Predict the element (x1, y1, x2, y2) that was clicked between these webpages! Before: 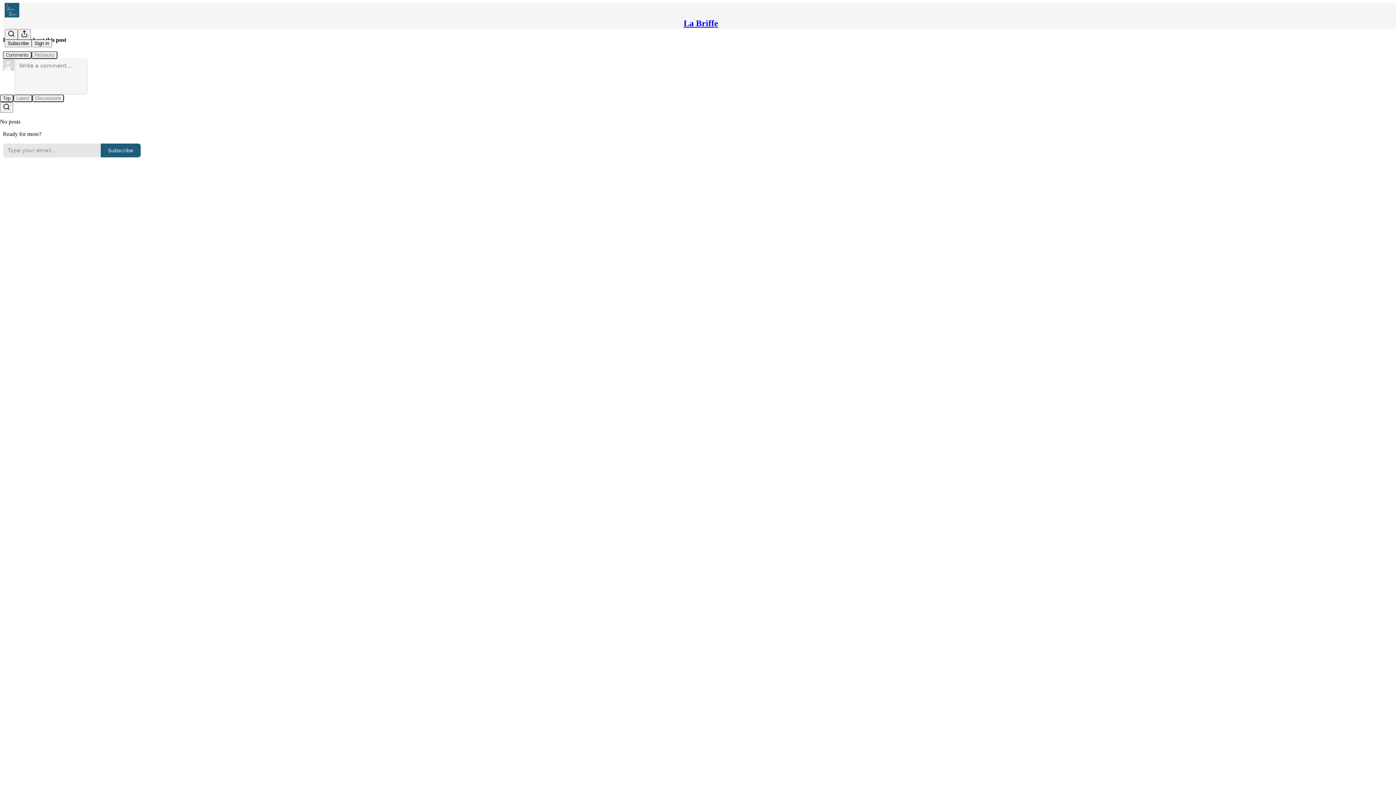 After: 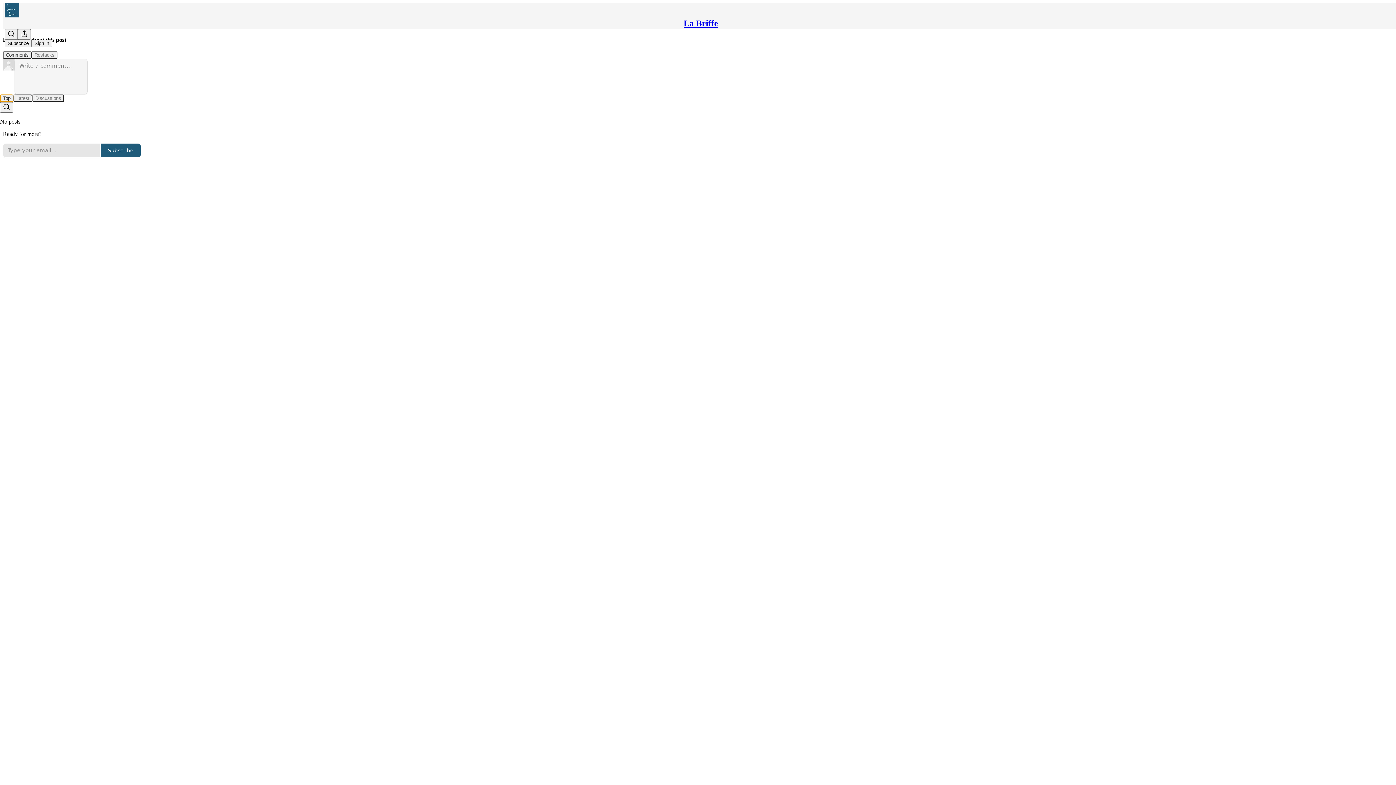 Action: label: Top bbox: (0, 94, 13, 102)